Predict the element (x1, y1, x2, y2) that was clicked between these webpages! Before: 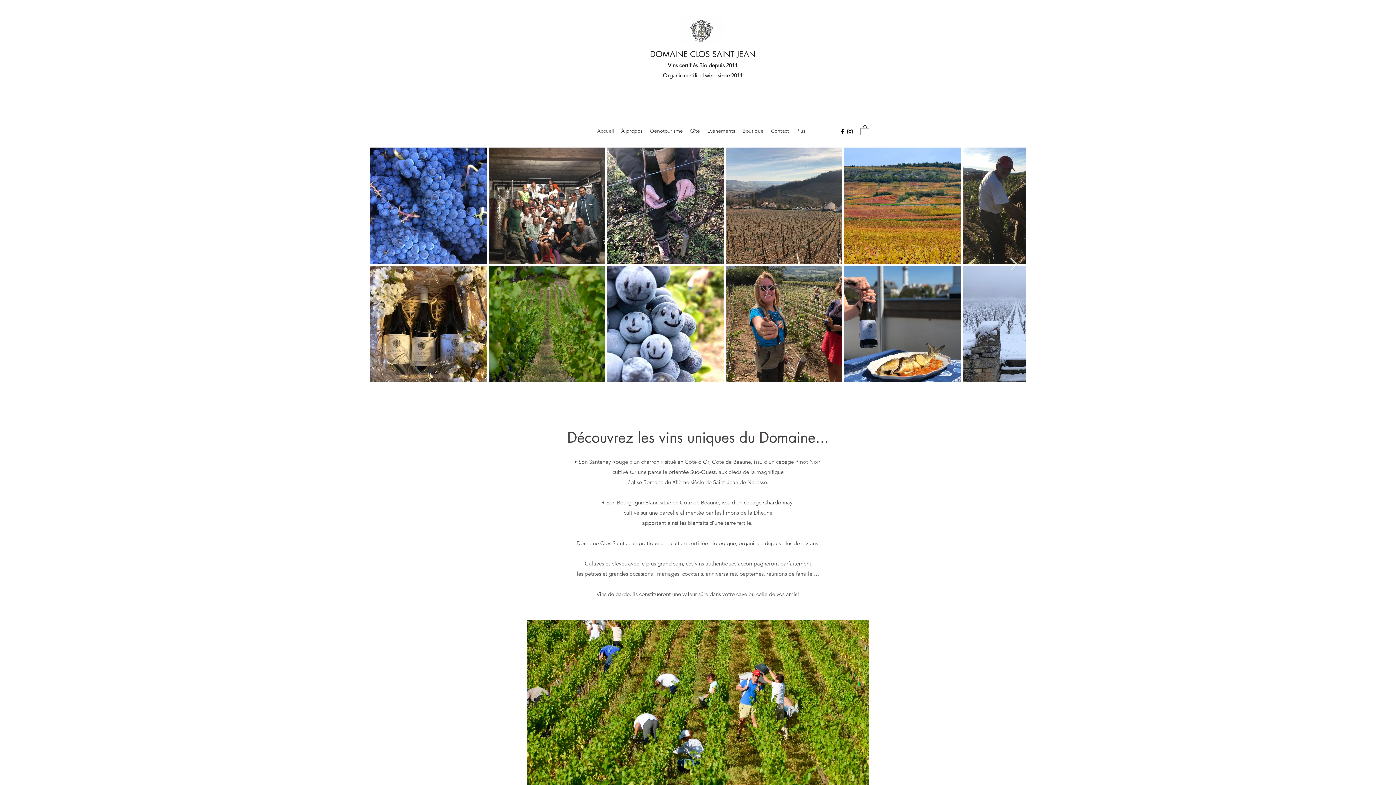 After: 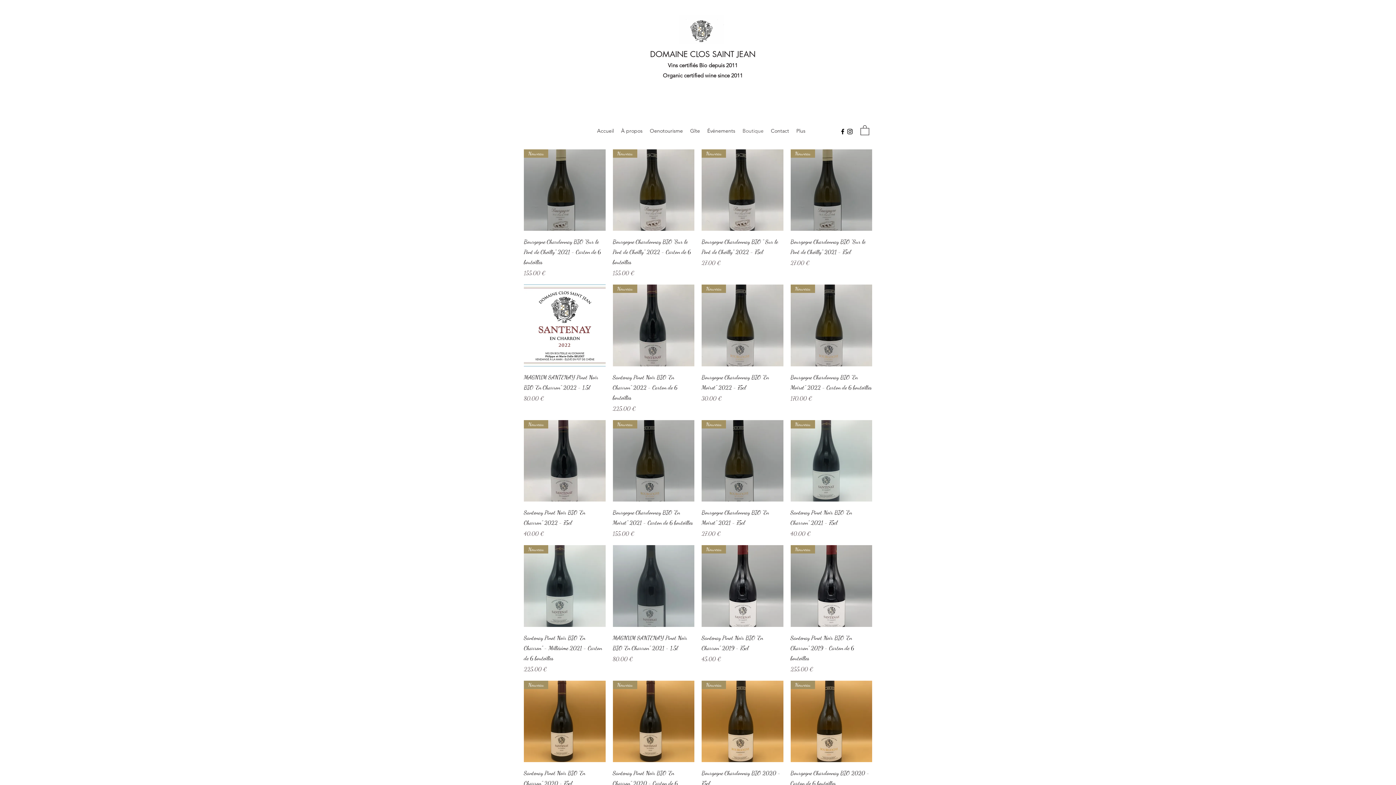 Action: label: Boutique bbox: (739, 125, 767, 136)